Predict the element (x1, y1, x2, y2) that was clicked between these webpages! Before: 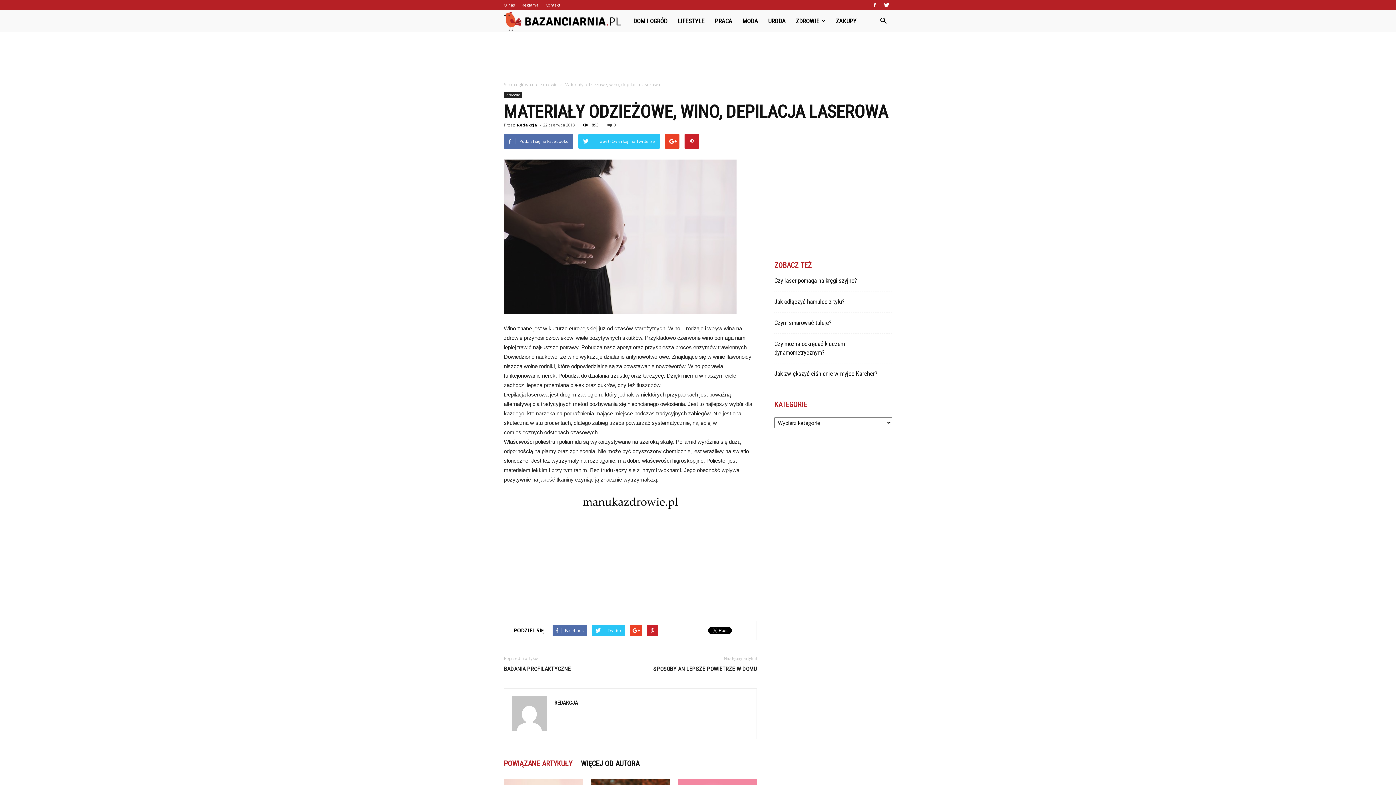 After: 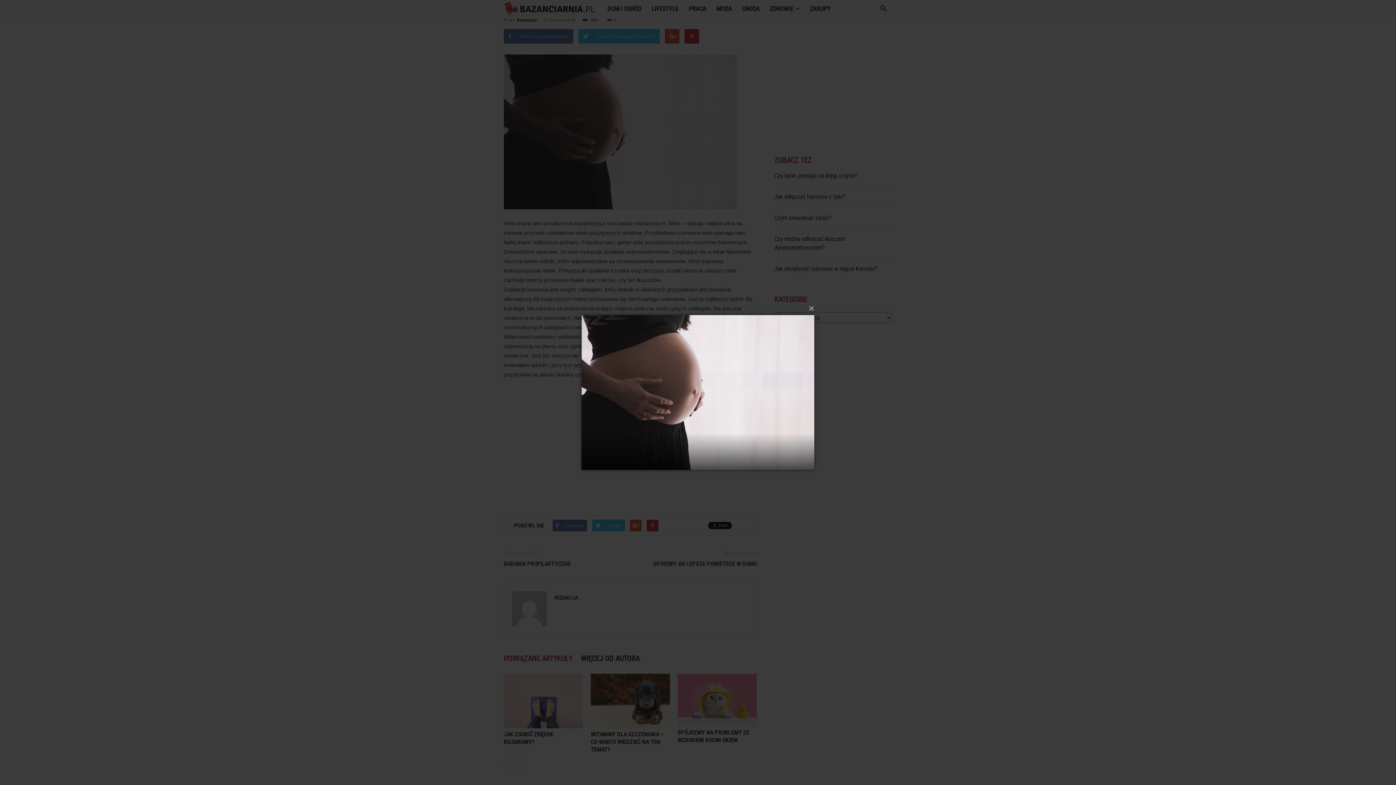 Action: bbox: (504, 159, 757, 314)